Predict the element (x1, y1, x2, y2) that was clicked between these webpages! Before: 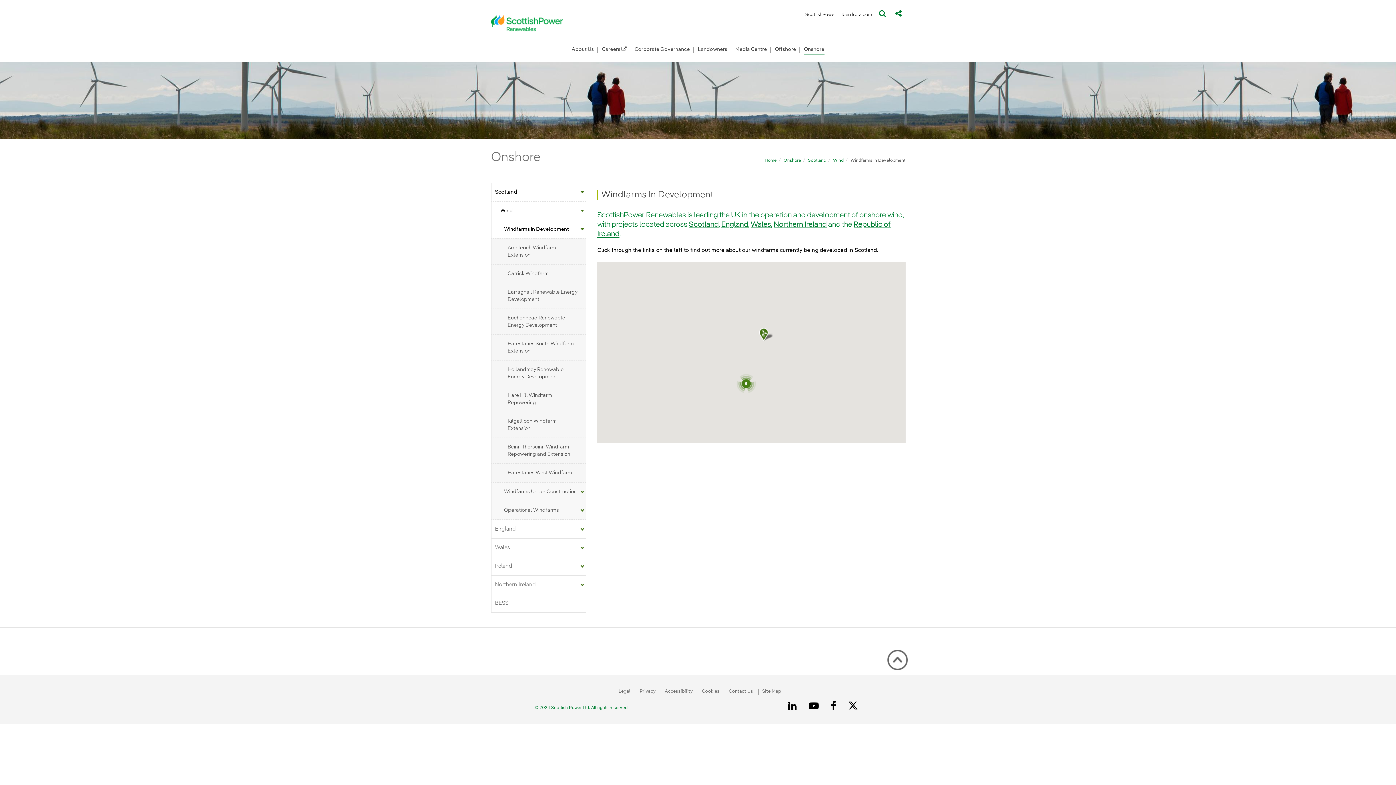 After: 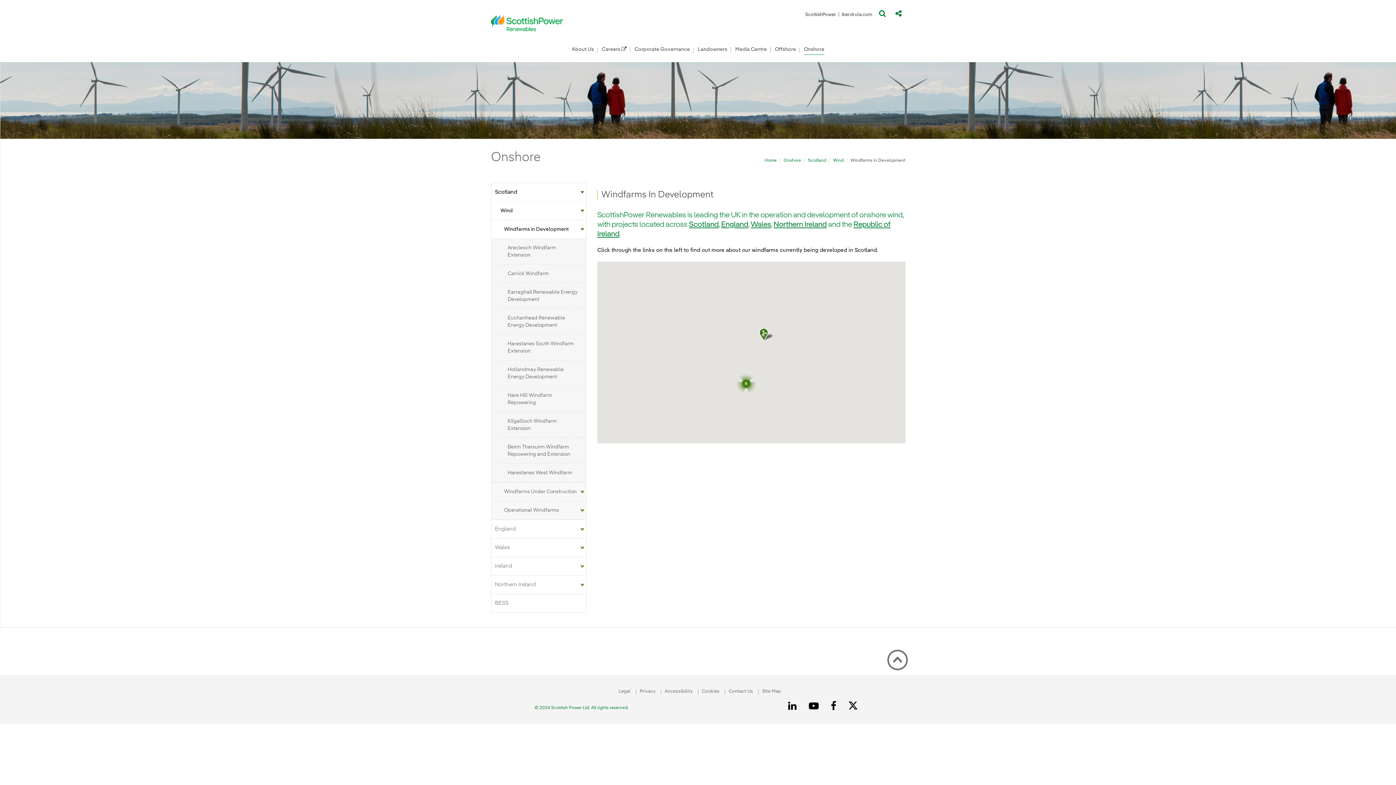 Action: label: Windfarms in Development bbox: (491, 220, 586, 238)